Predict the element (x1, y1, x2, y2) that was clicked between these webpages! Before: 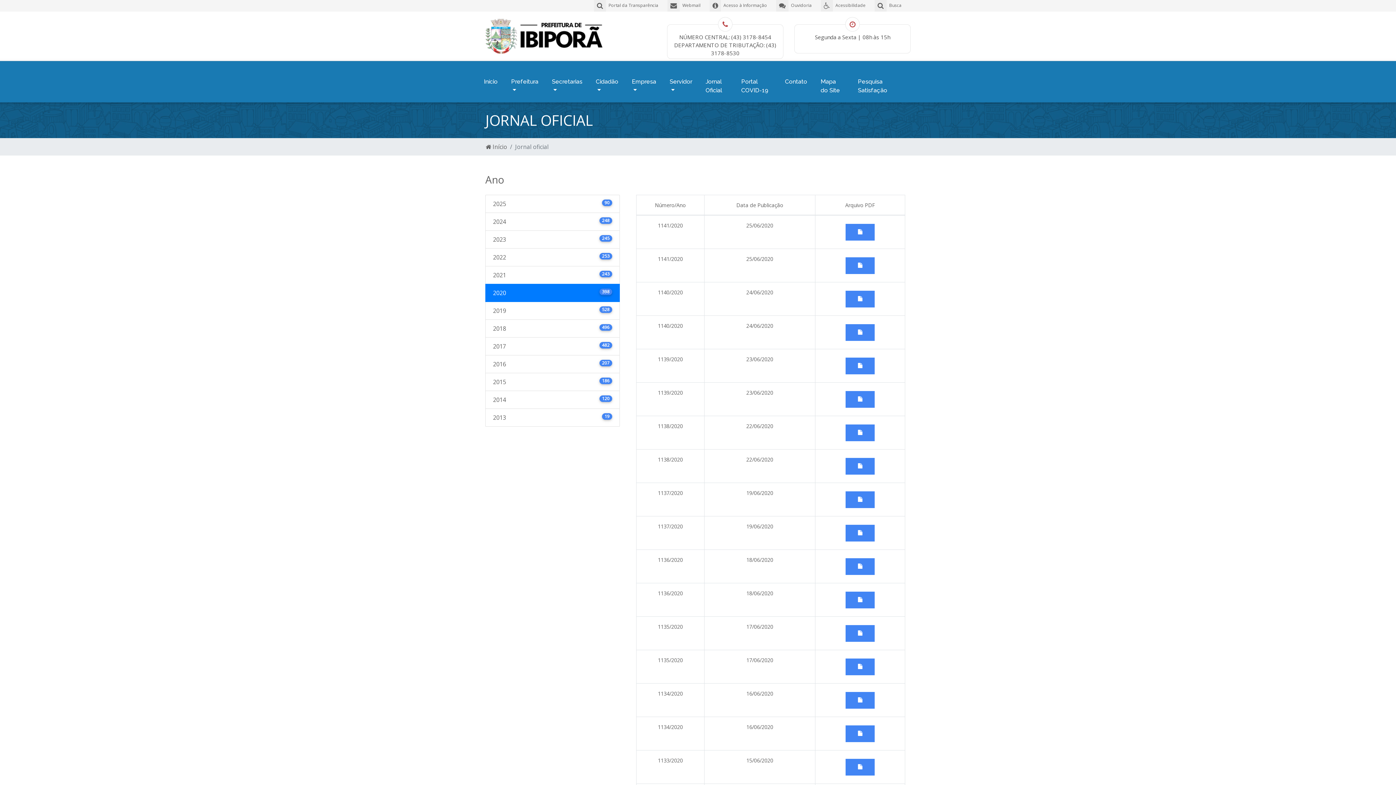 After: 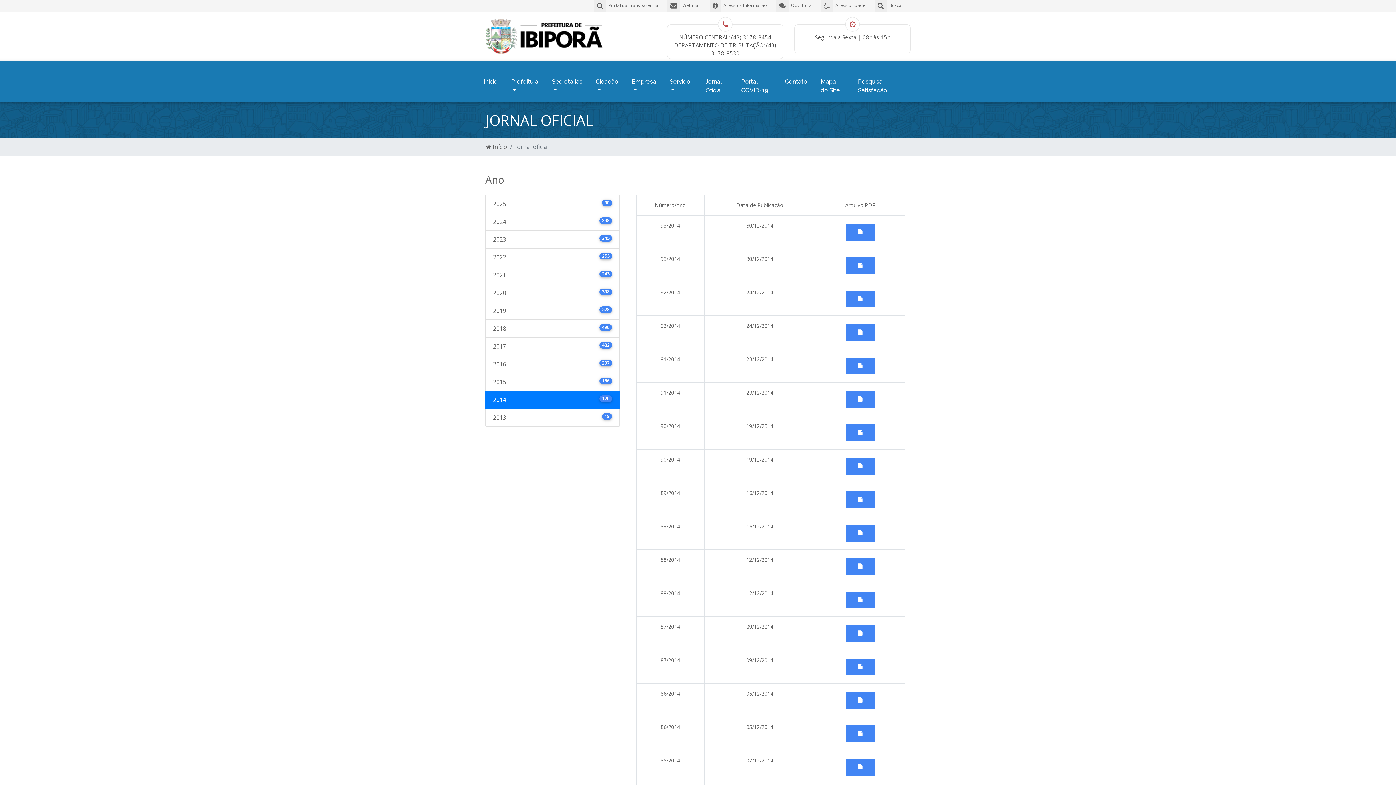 Action: label: 2014
120 bbox: (493, 395, 612, 404)